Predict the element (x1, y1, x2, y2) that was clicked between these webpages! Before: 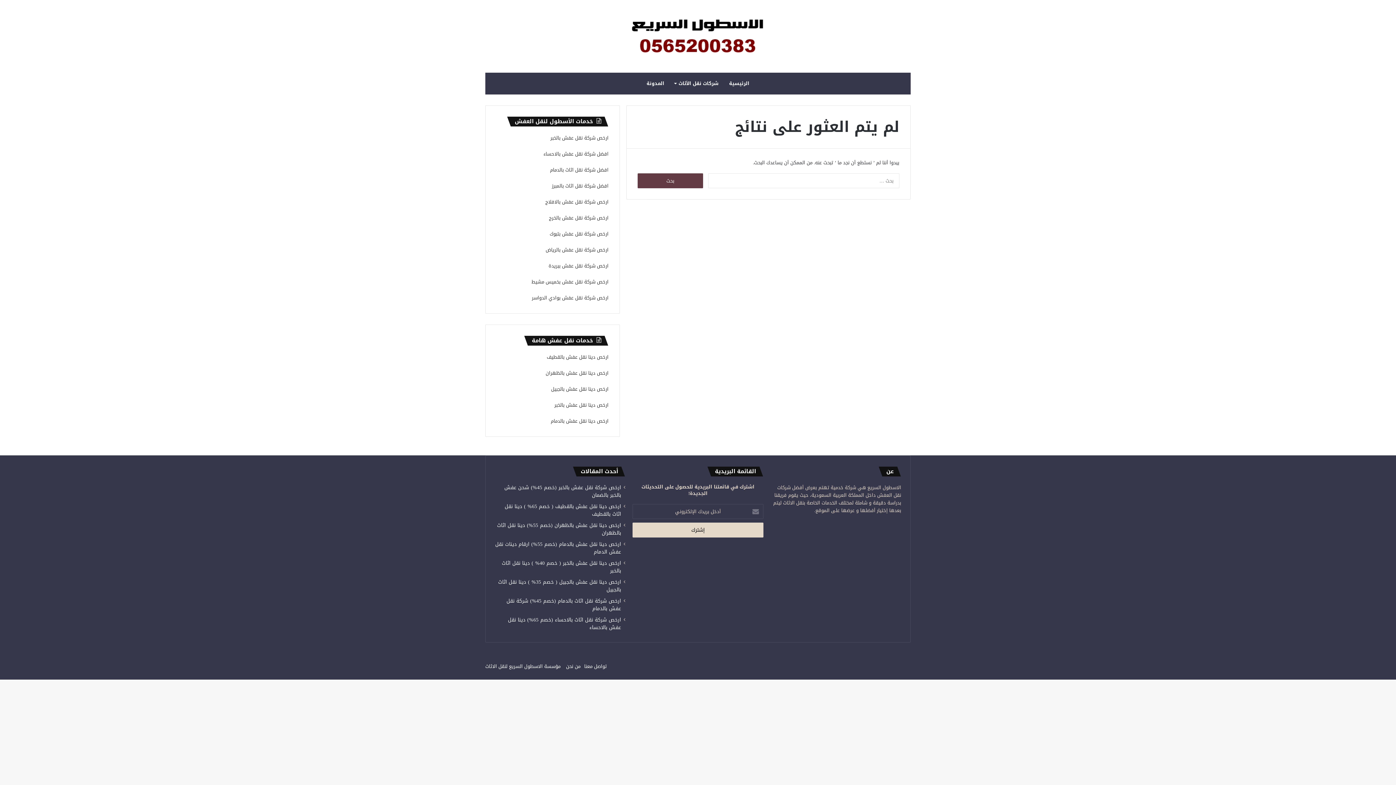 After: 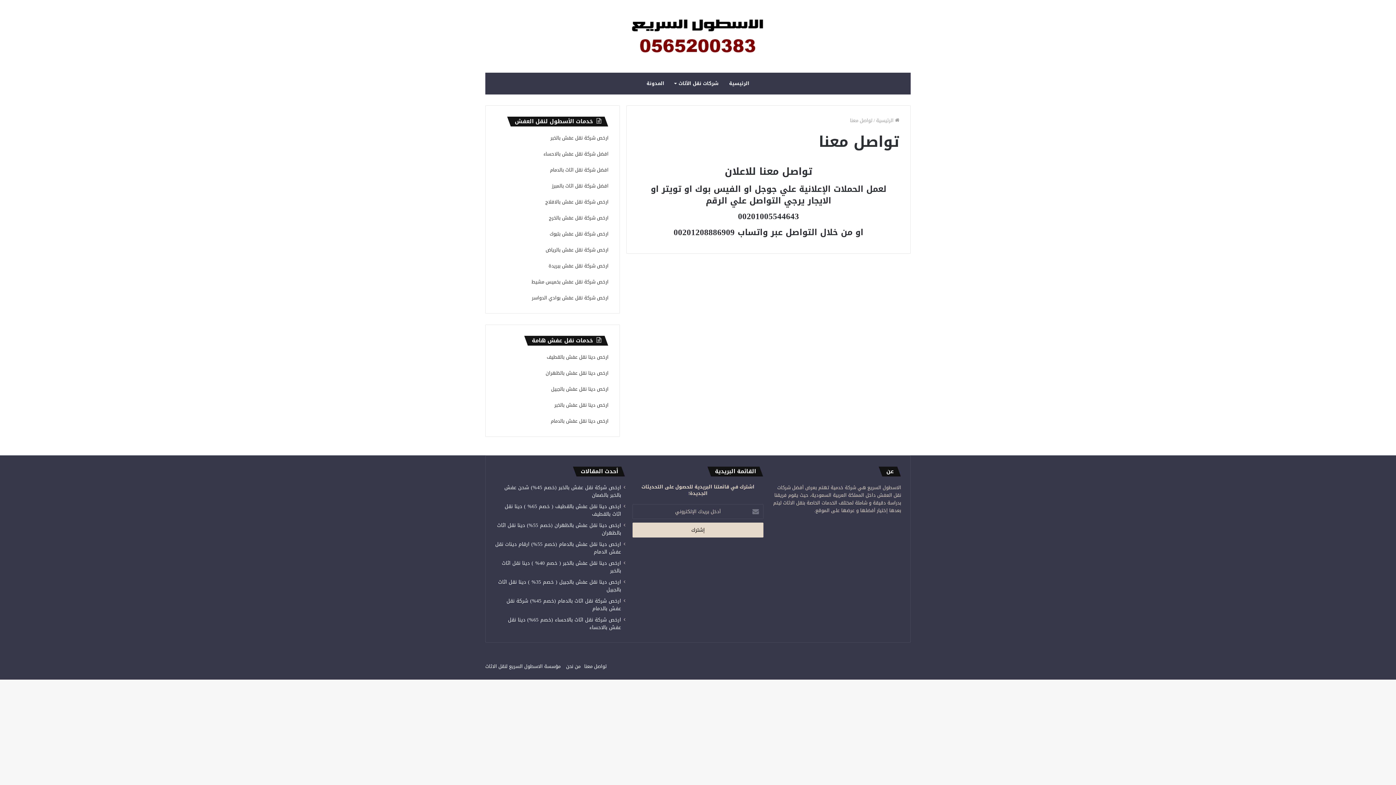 Action: label: تواصل معنا bbox: (584, 662, 606, 671)